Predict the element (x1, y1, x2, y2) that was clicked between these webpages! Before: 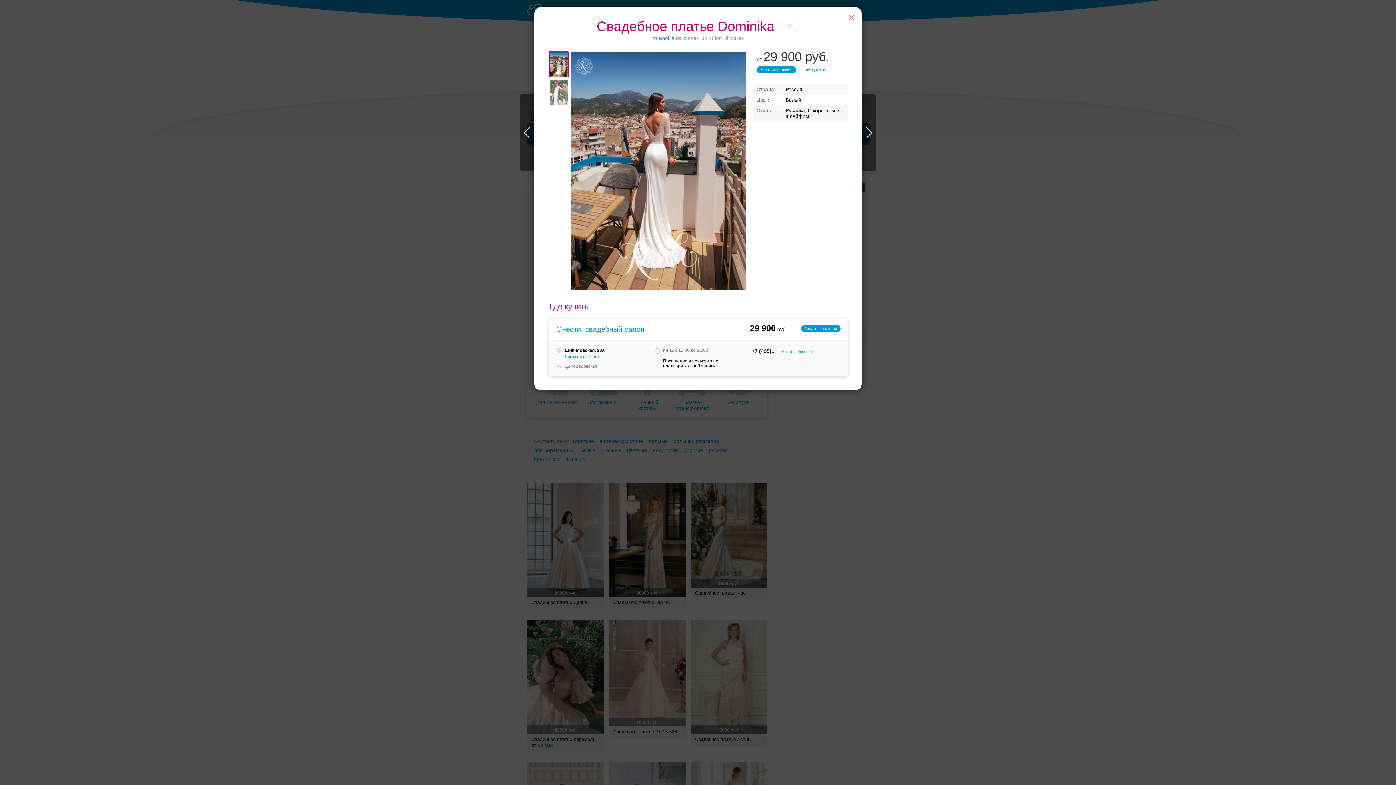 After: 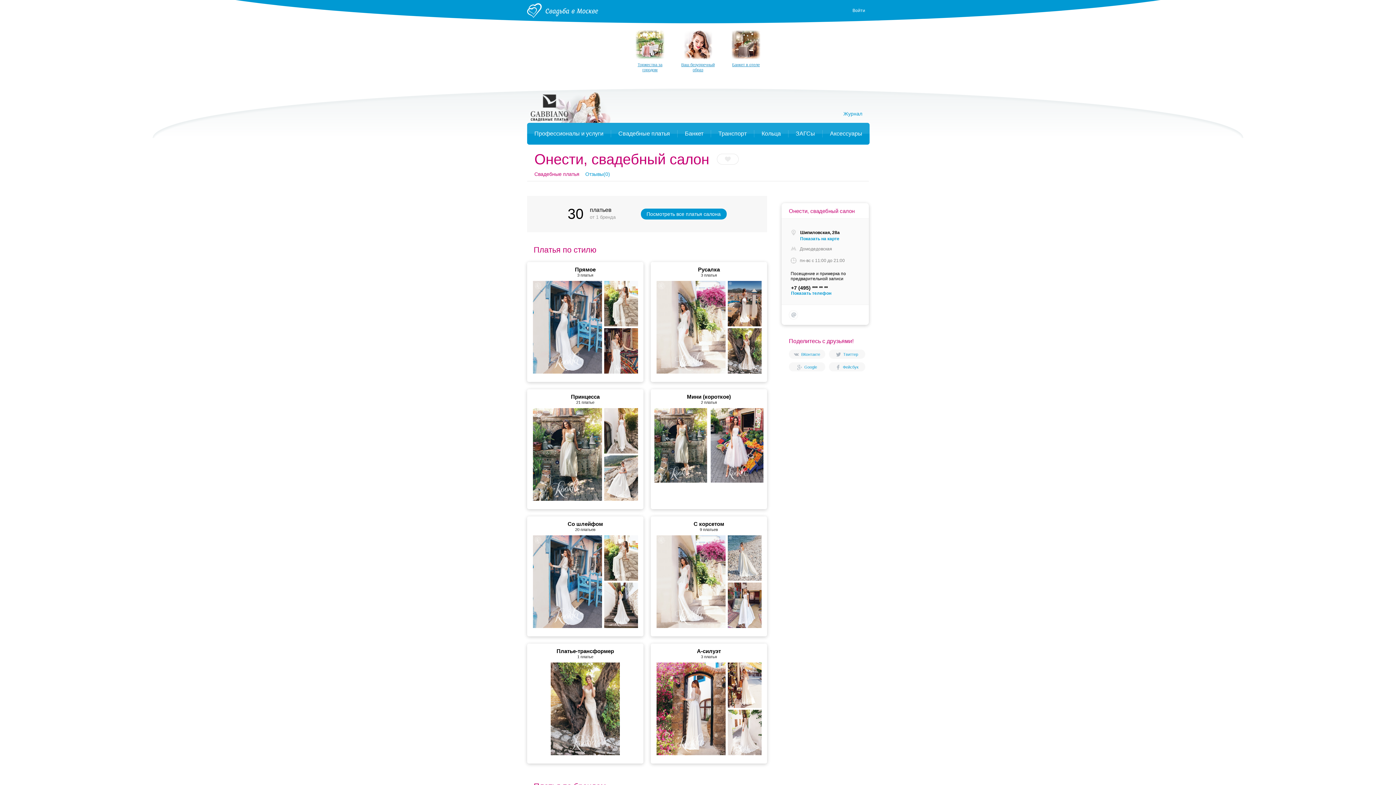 Action: label: Онести, свадебный салон bbox: (556, 325, 644, 333)